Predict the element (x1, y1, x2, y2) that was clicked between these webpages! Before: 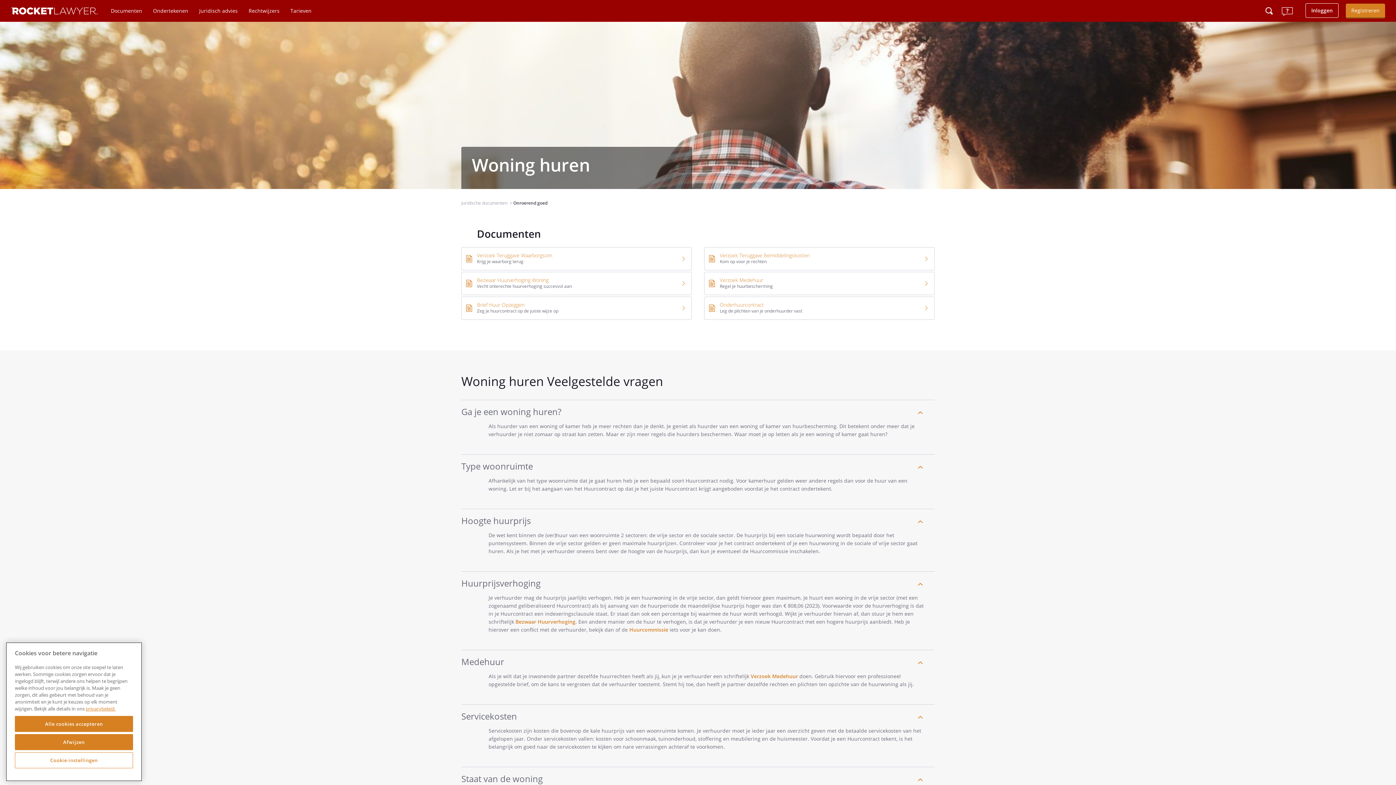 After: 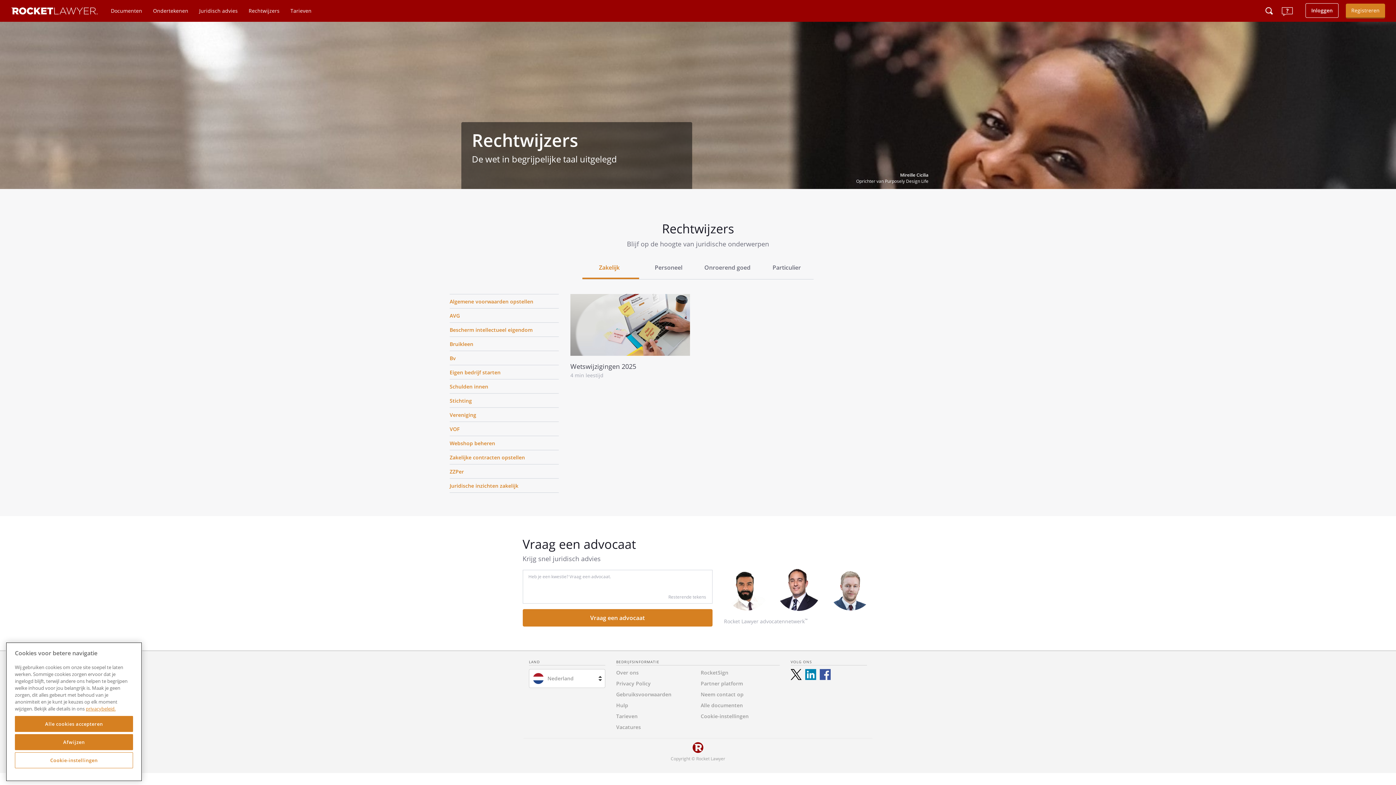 Action: bbox: (248, 0, 279, 21) label: Rechtwijzers